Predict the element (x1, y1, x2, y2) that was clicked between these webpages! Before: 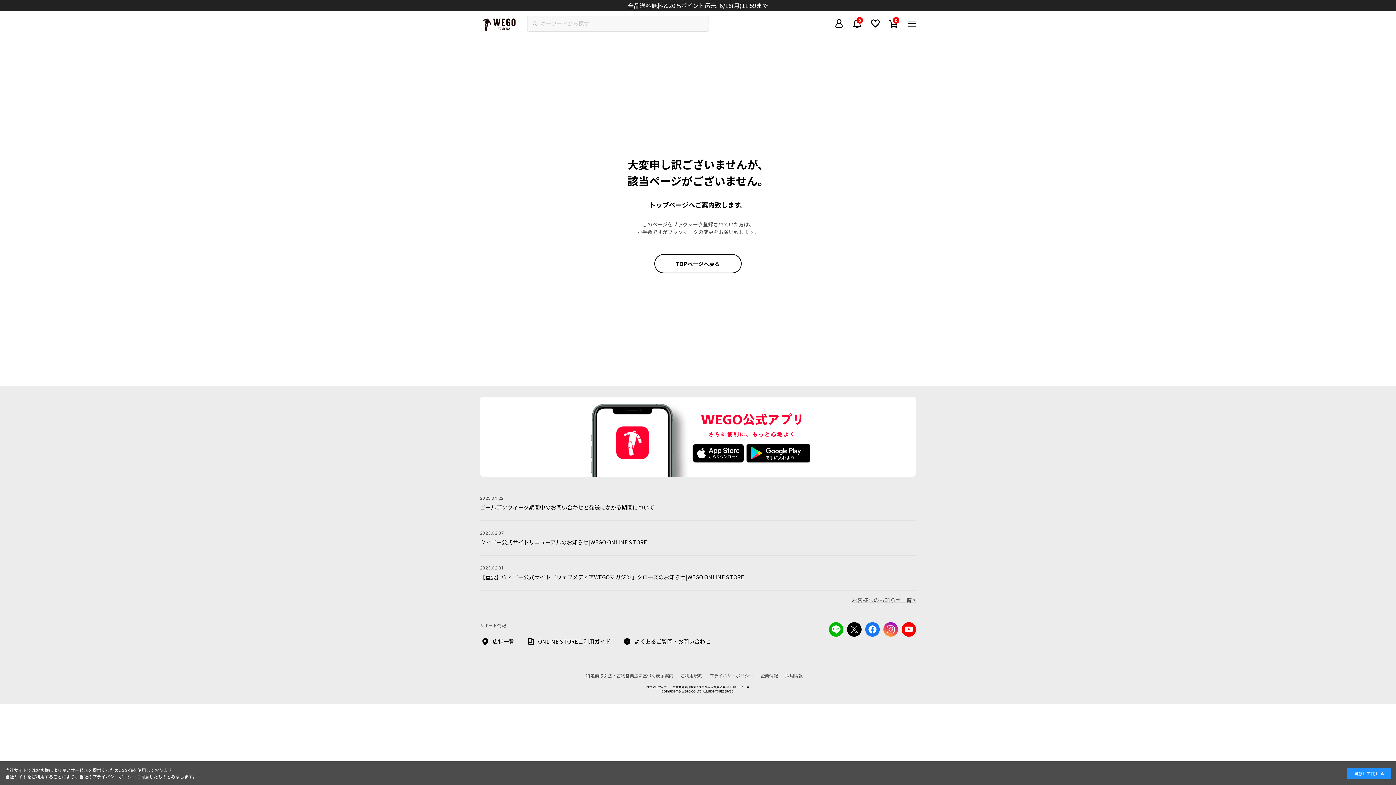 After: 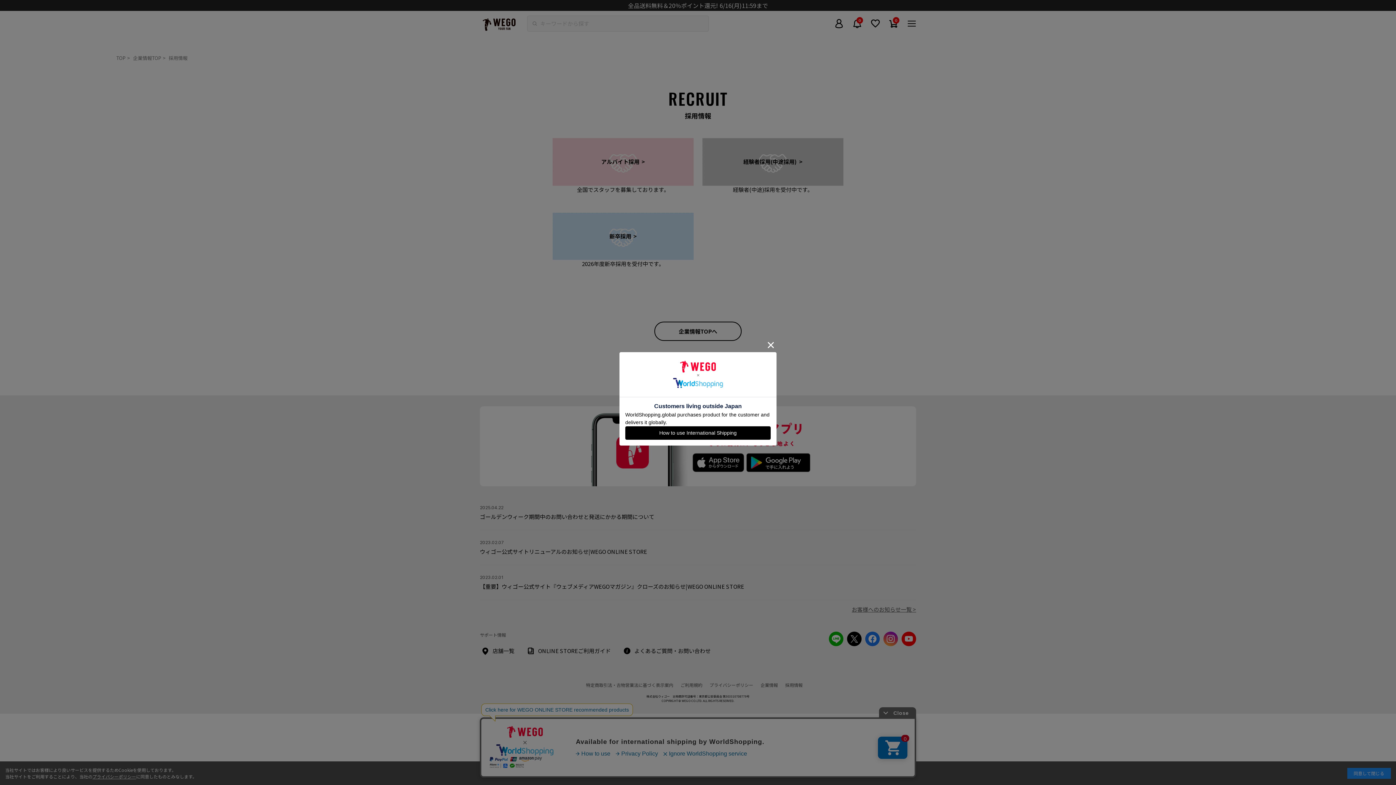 Action: label: 採用情報 bbox: (785, 672, 802, 678)